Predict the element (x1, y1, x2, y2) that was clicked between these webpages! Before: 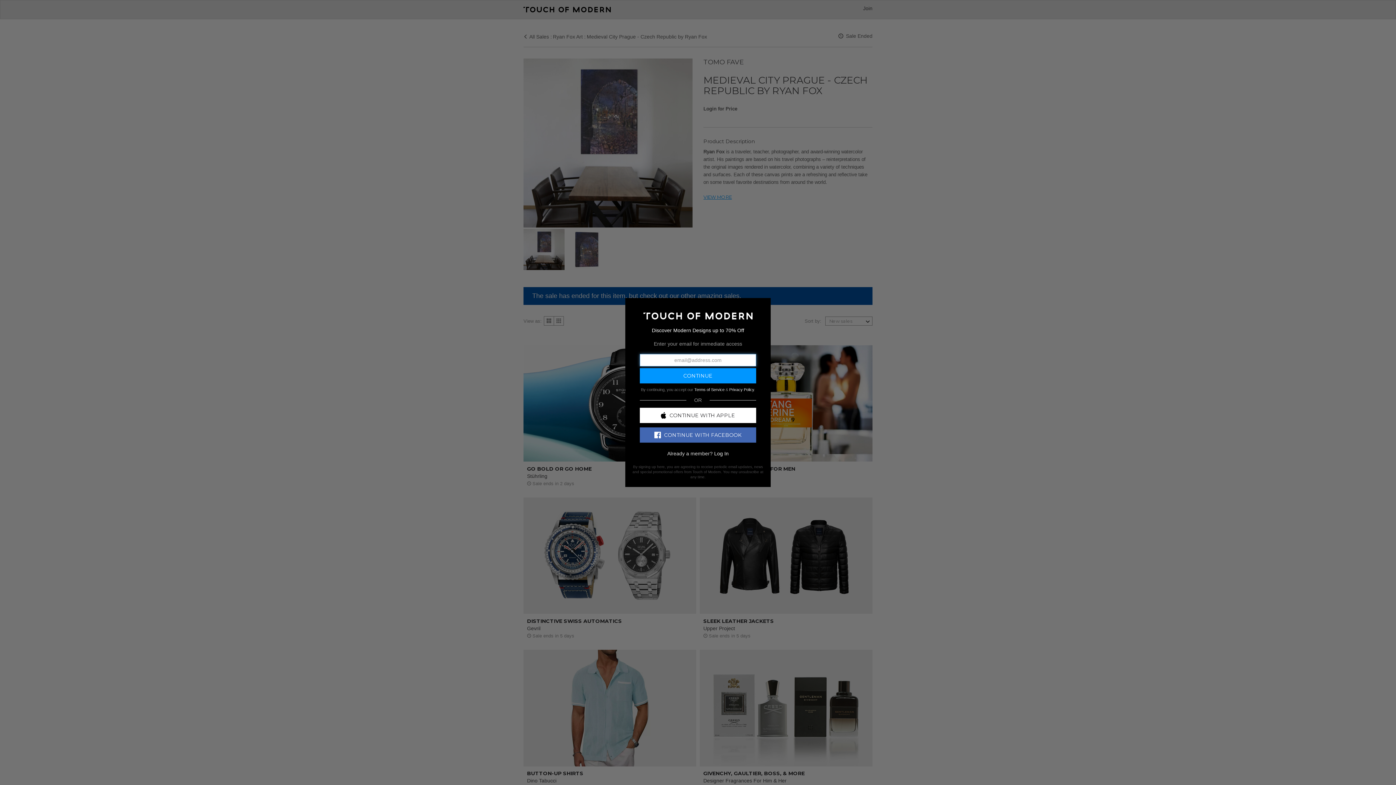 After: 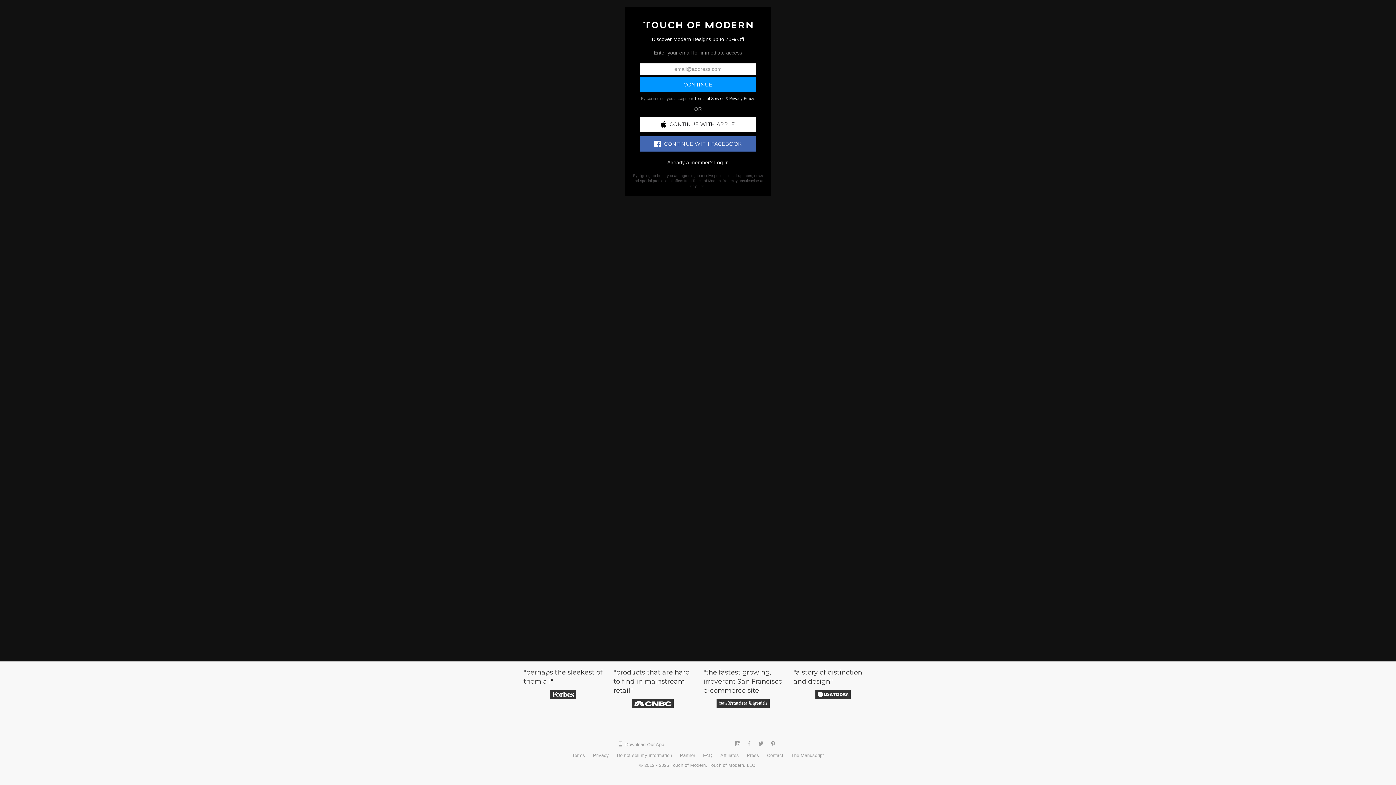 Action: bbox: (643, 312, 752, 318)